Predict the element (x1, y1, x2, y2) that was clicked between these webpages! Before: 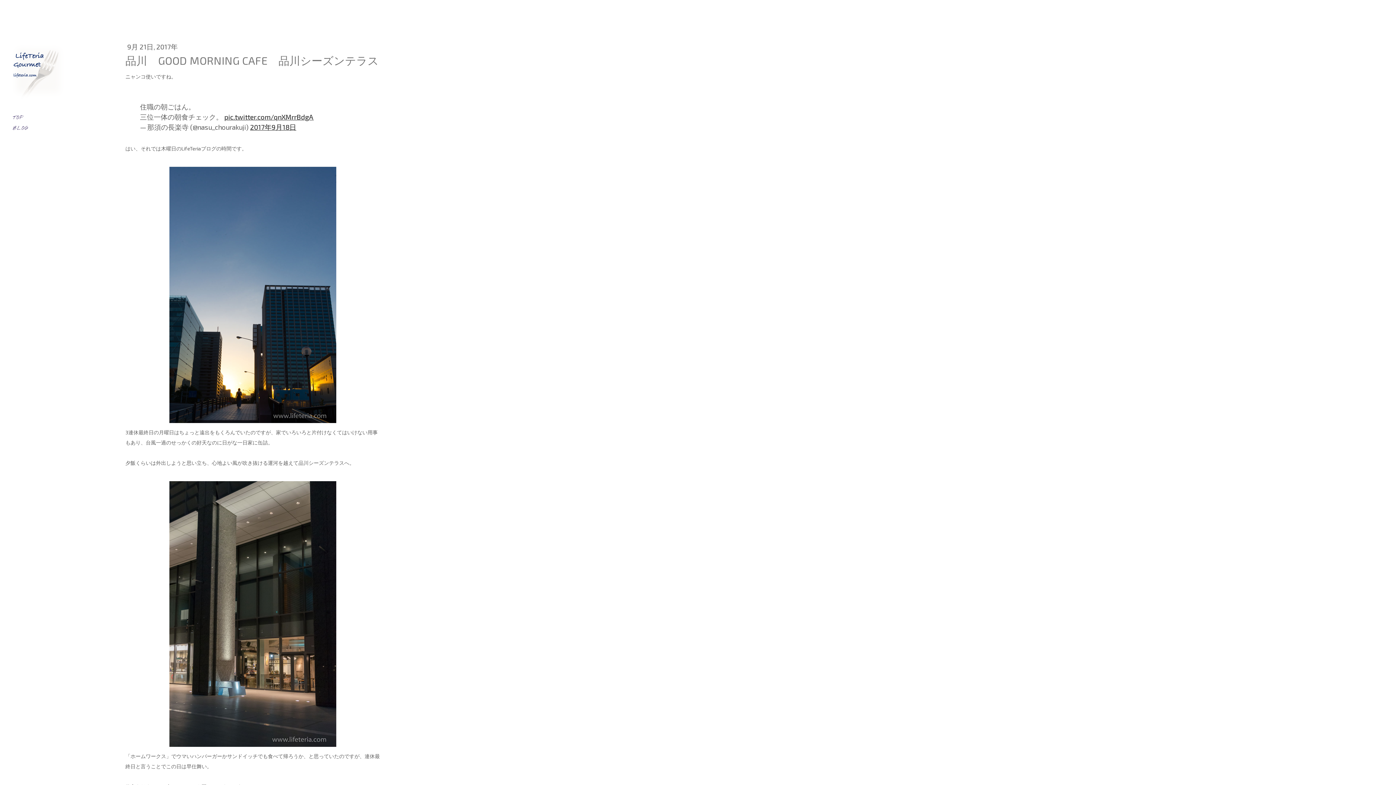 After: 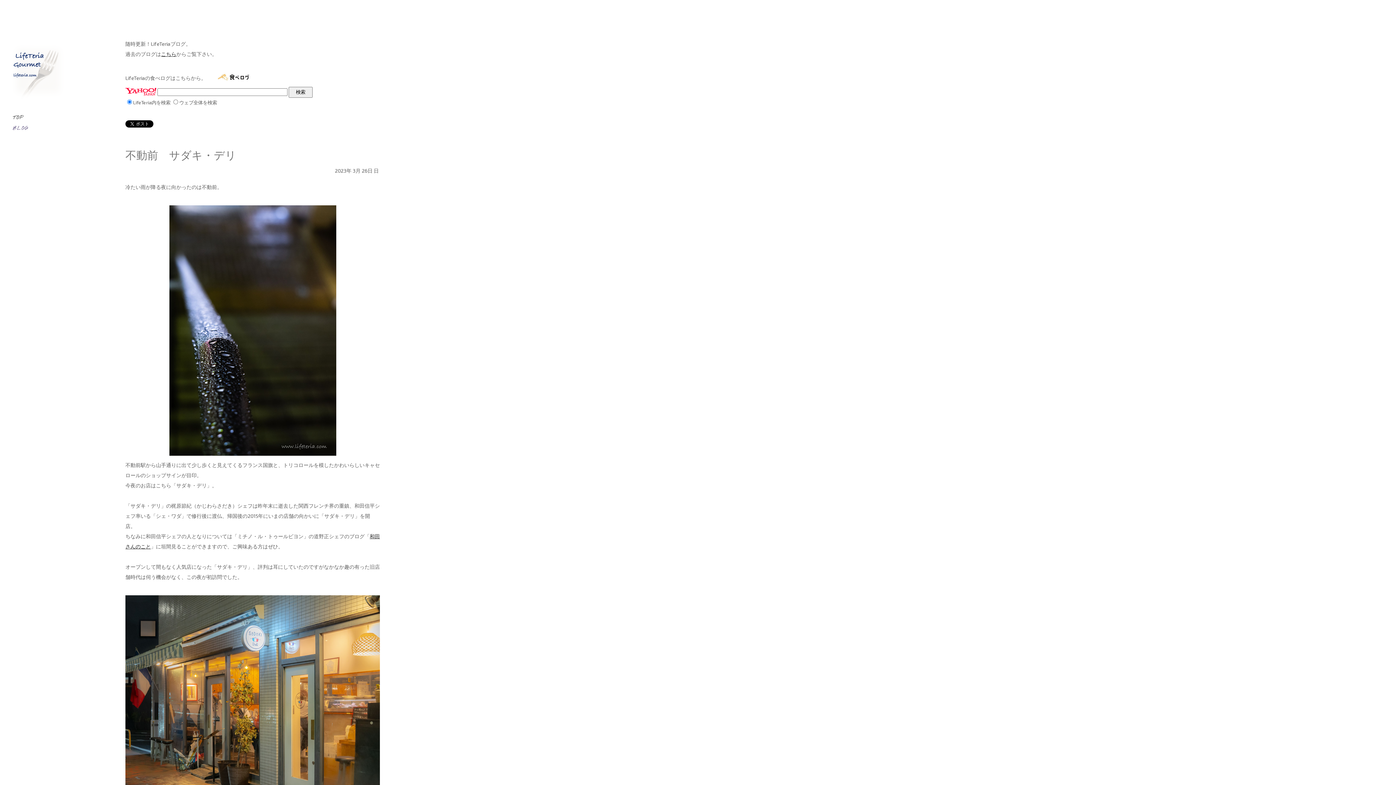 Action: bbox: (9, 43, 67, 50)